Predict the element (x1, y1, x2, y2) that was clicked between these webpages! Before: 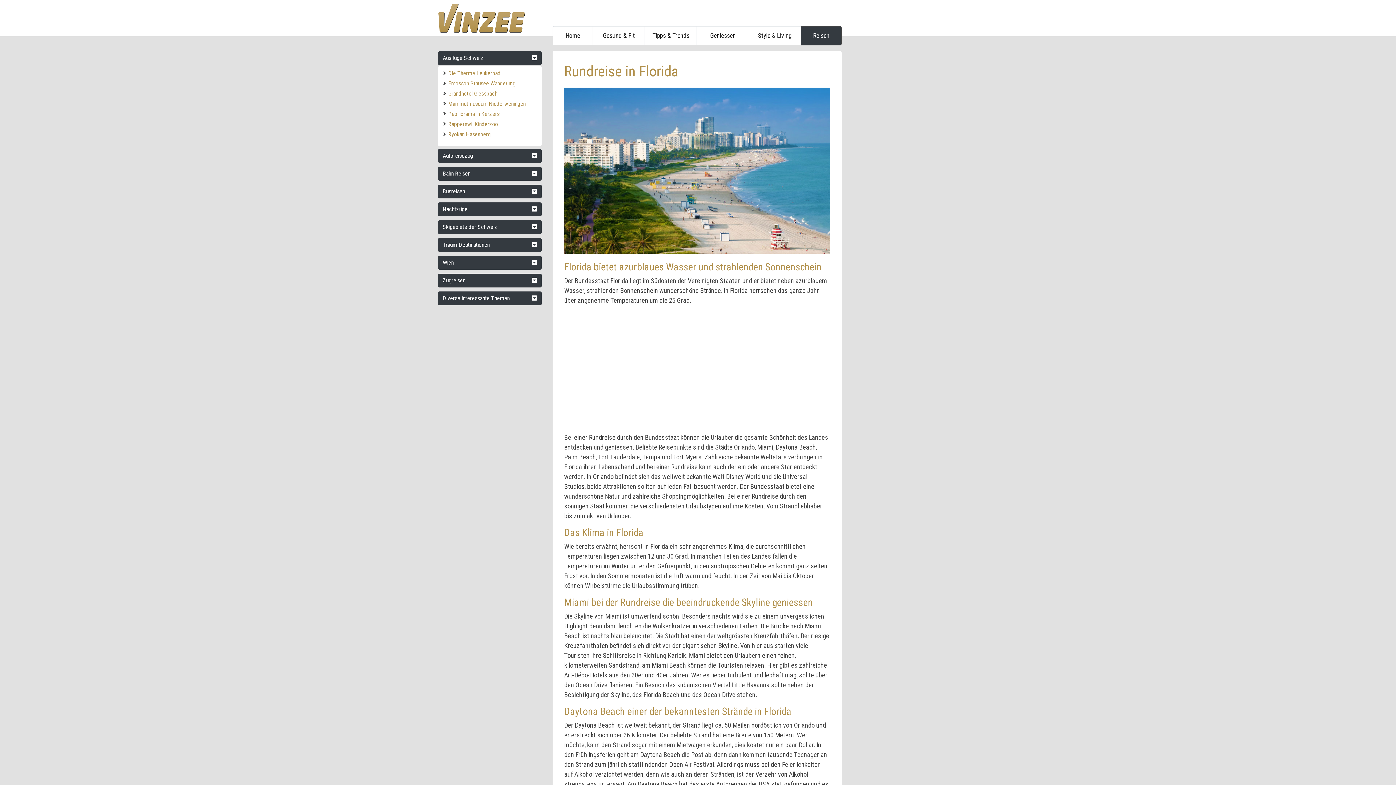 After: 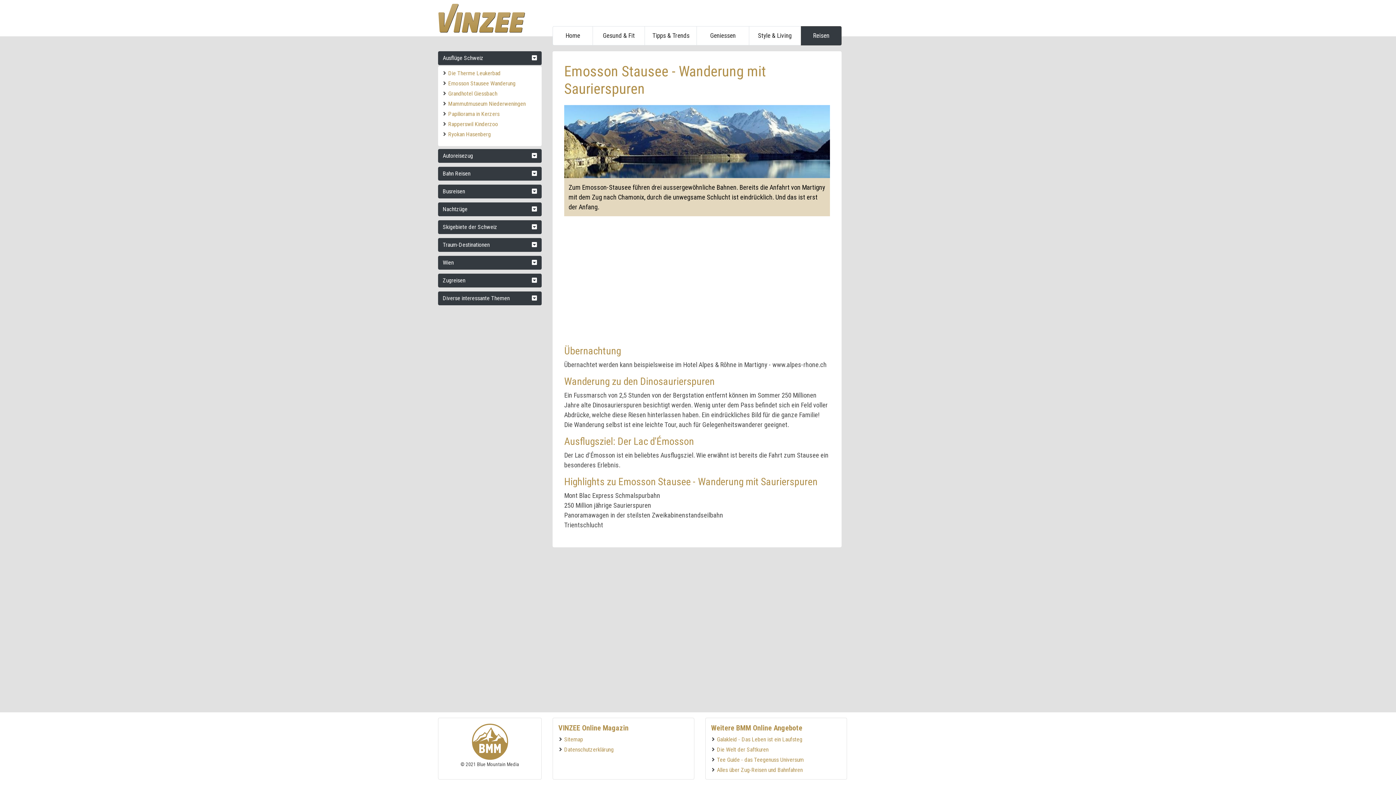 Action: bbox: (448, 80, 515, 86) label: Emosson Stausee Wanderung